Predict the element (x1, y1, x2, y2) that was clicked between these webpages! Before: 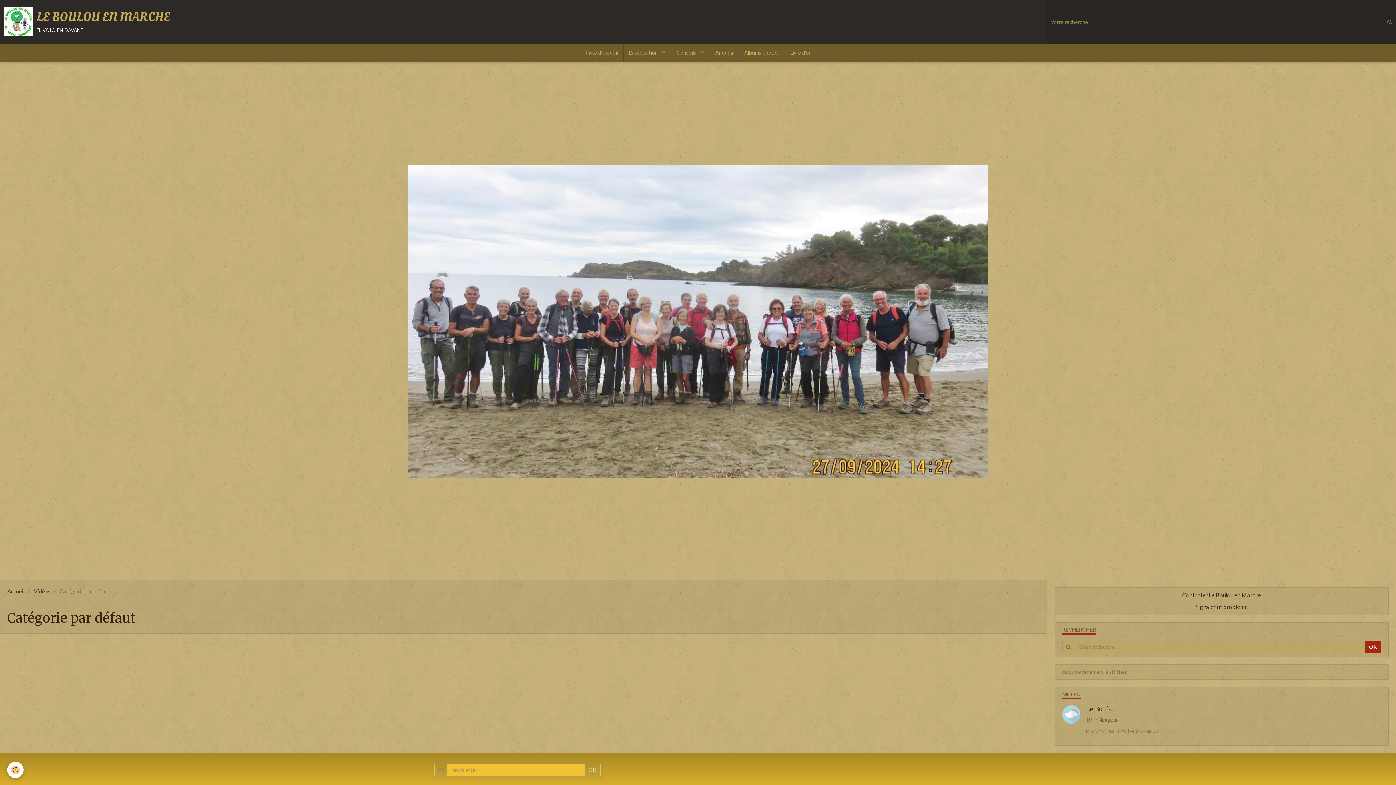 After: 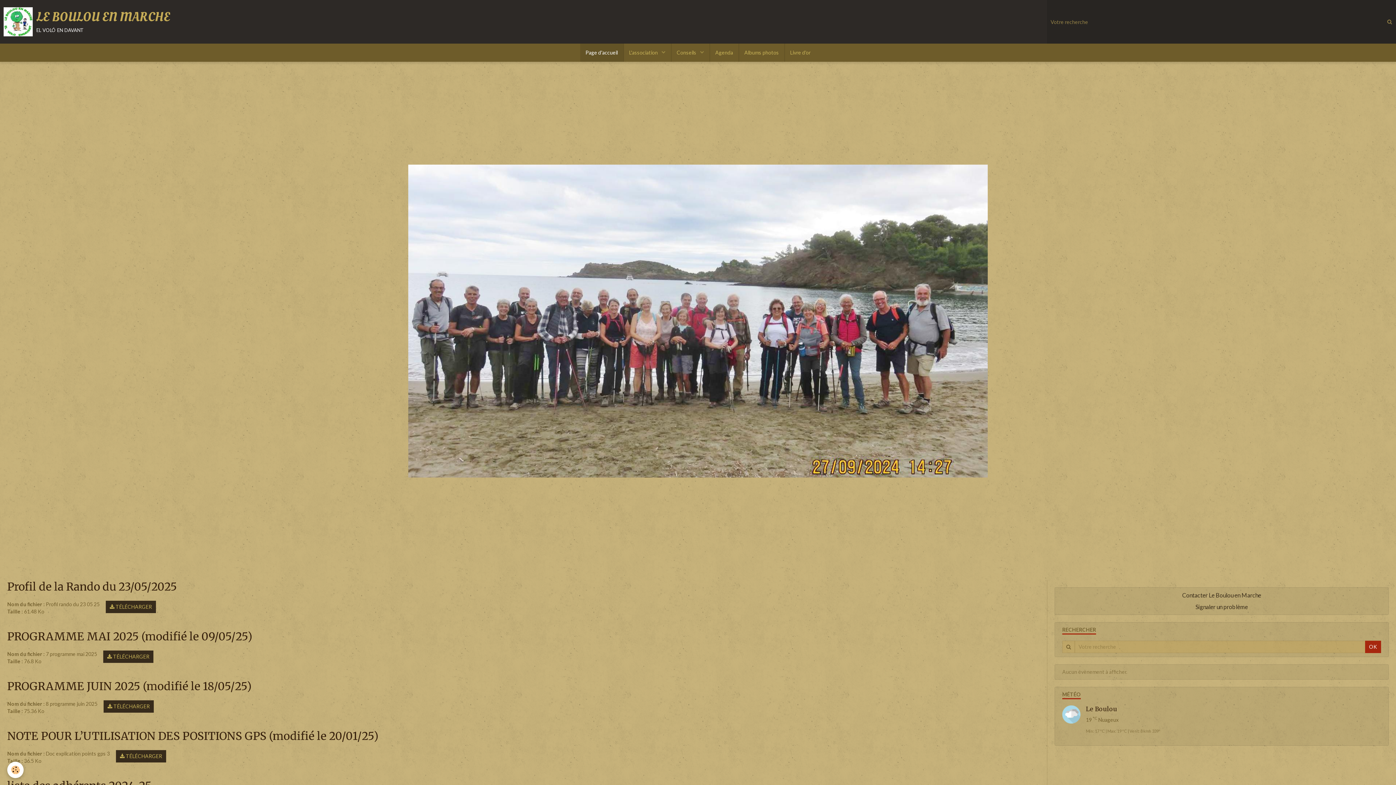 Action: label: Page d'accueil bbox: (580, 43, 623, 61)